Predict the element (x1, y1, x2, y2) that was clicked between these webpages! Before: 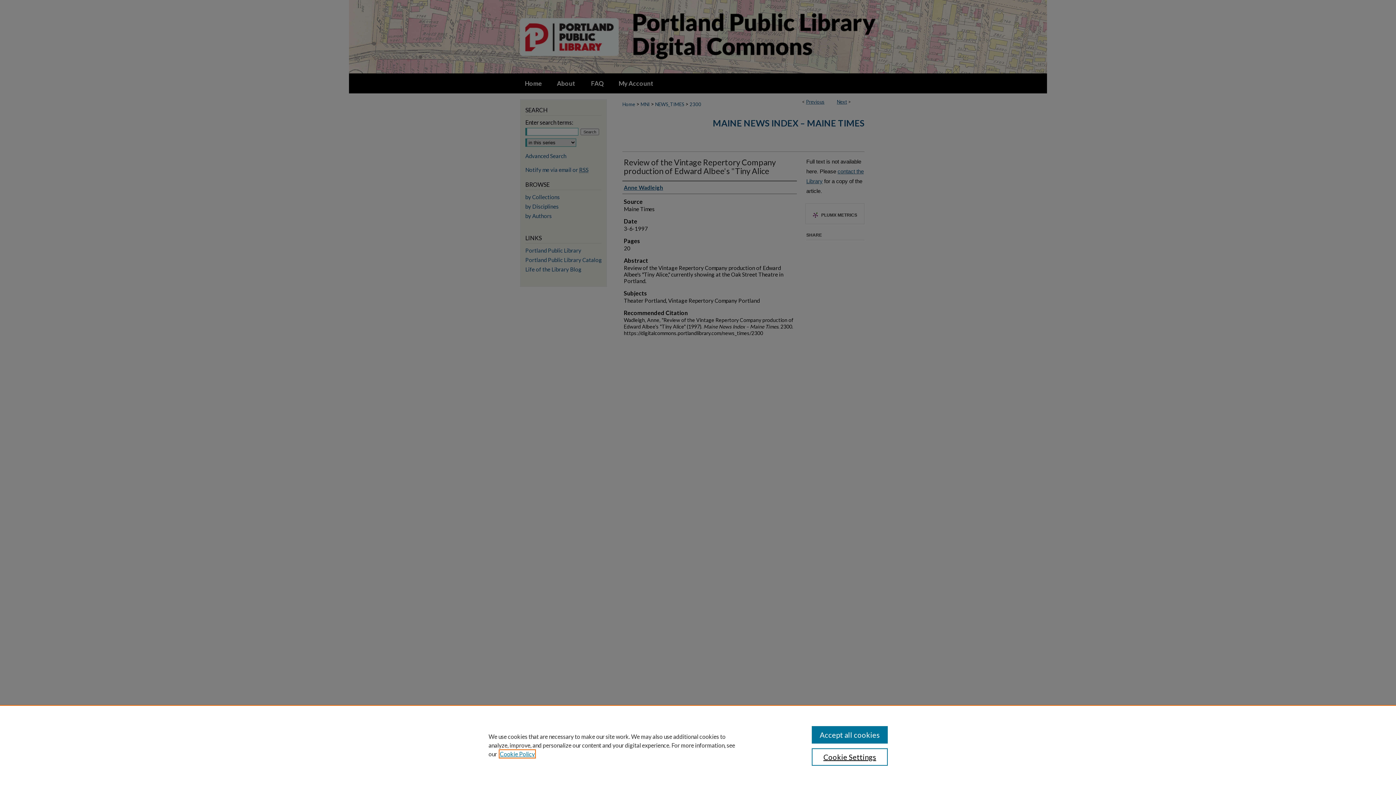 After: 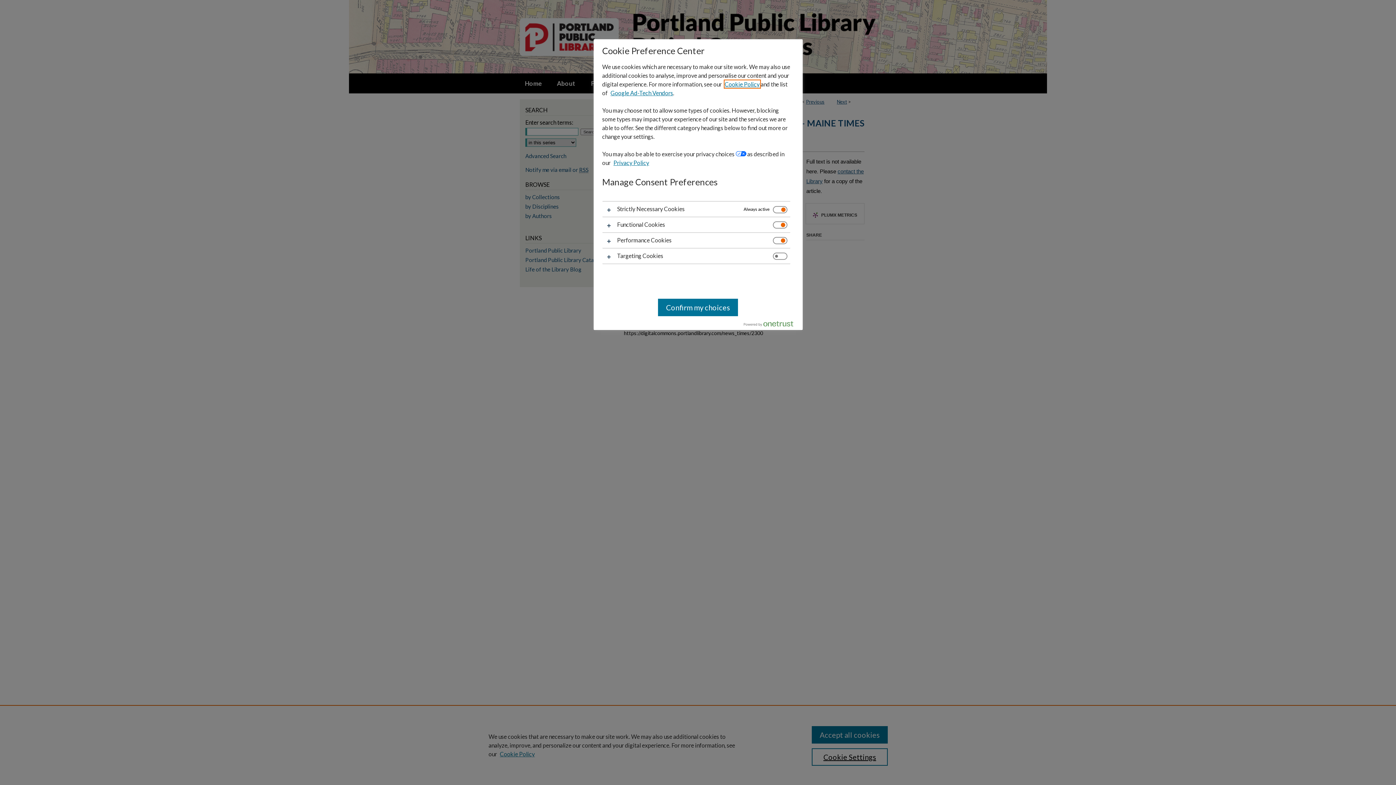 Action: label: Cookie Settings bbox: (811, 748, 887, 766)